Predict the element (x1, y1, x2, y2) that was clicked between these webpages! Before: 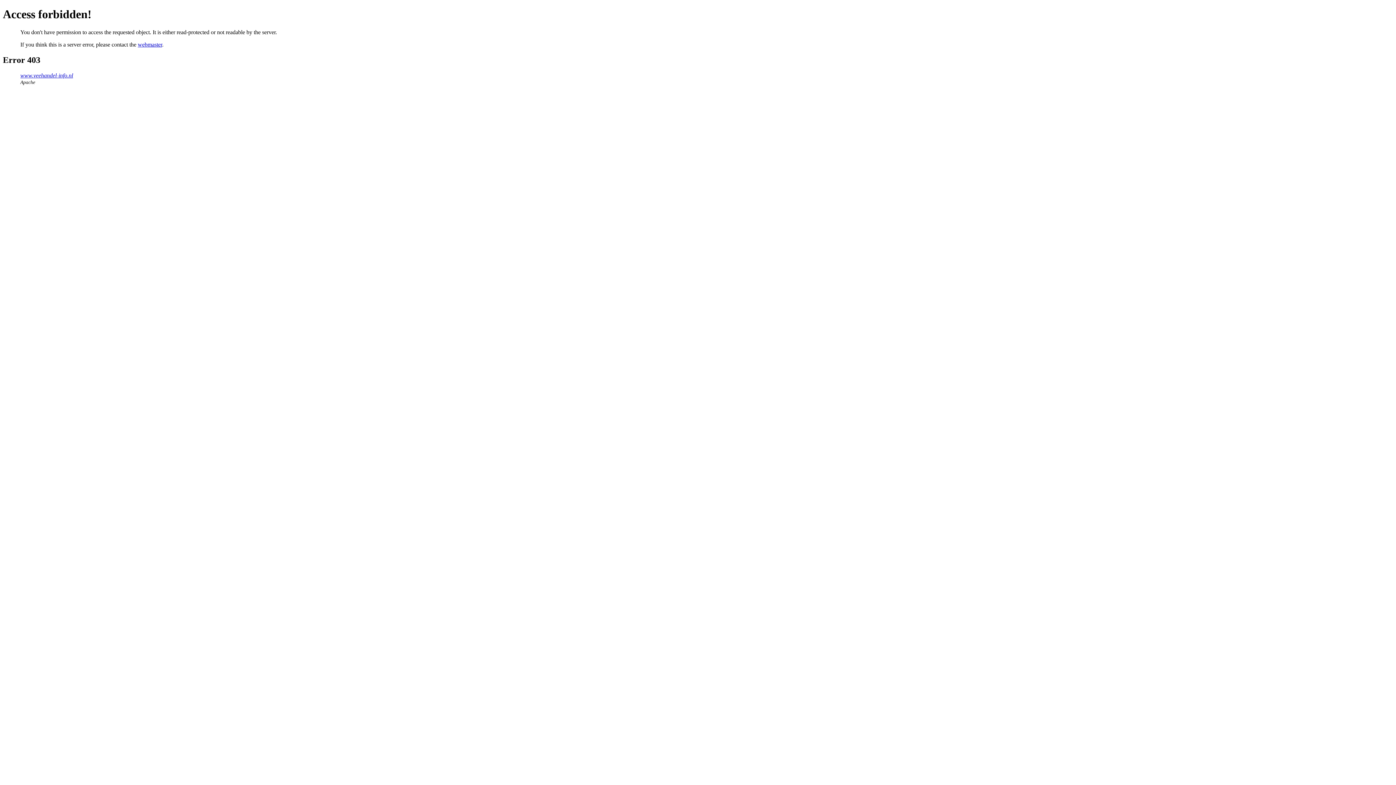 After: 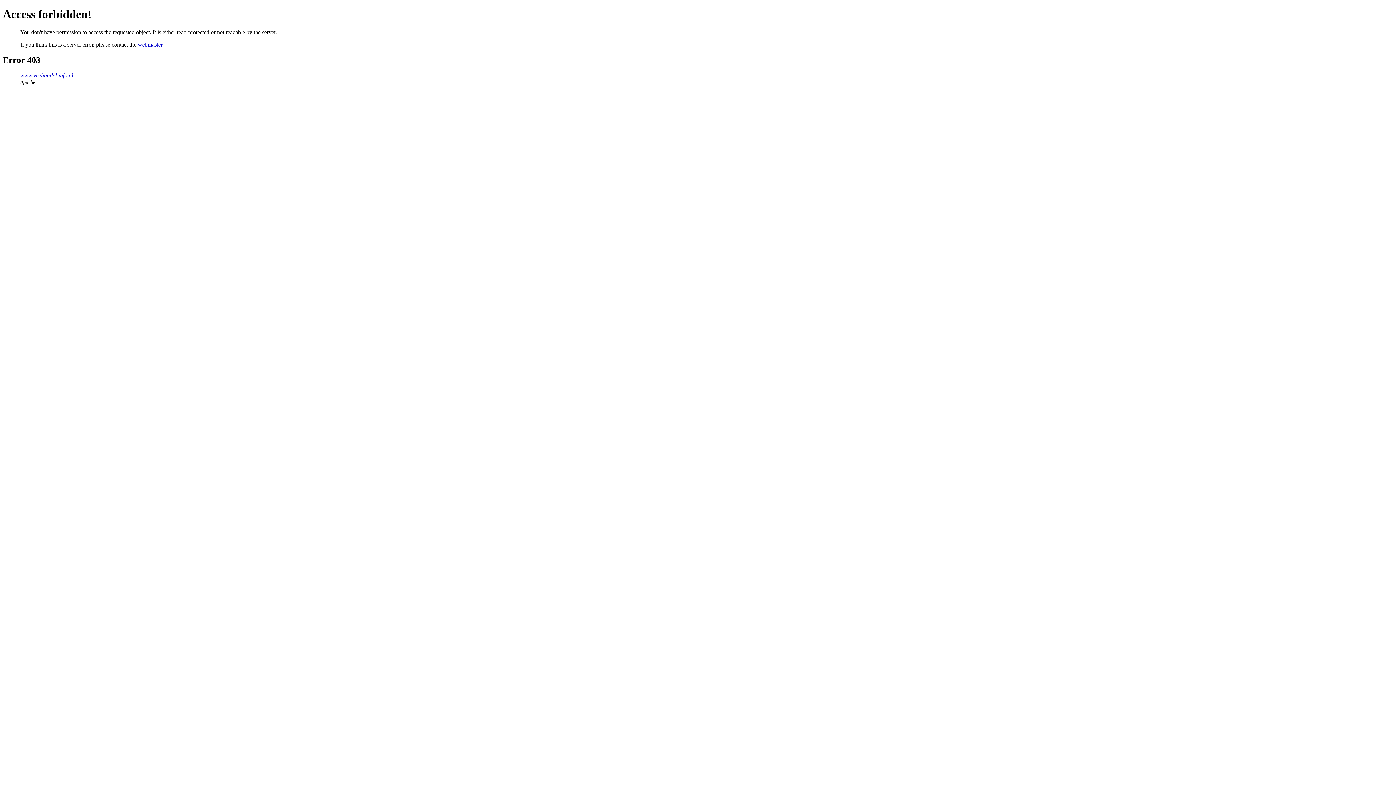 Action: bbox: (137, 41, 162, 47) label: webmaster